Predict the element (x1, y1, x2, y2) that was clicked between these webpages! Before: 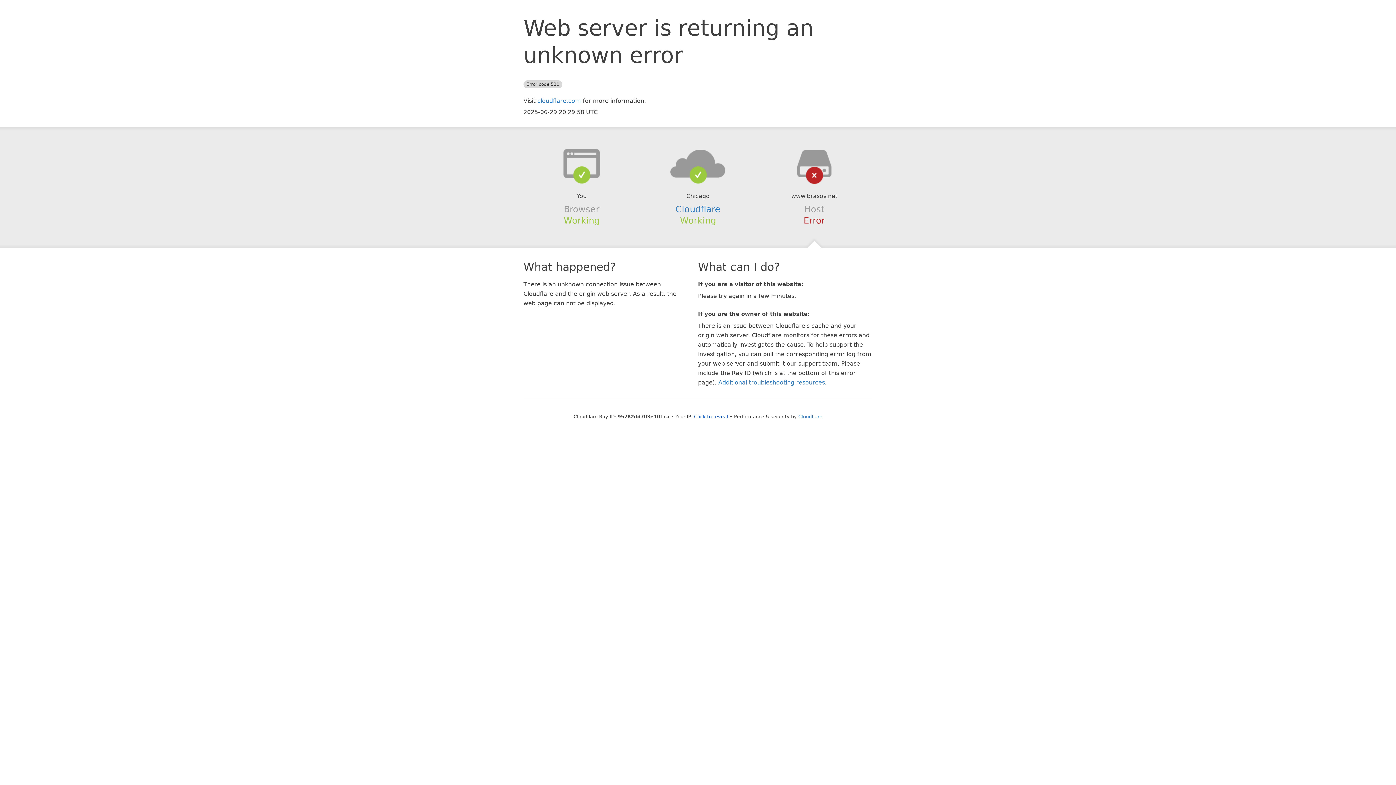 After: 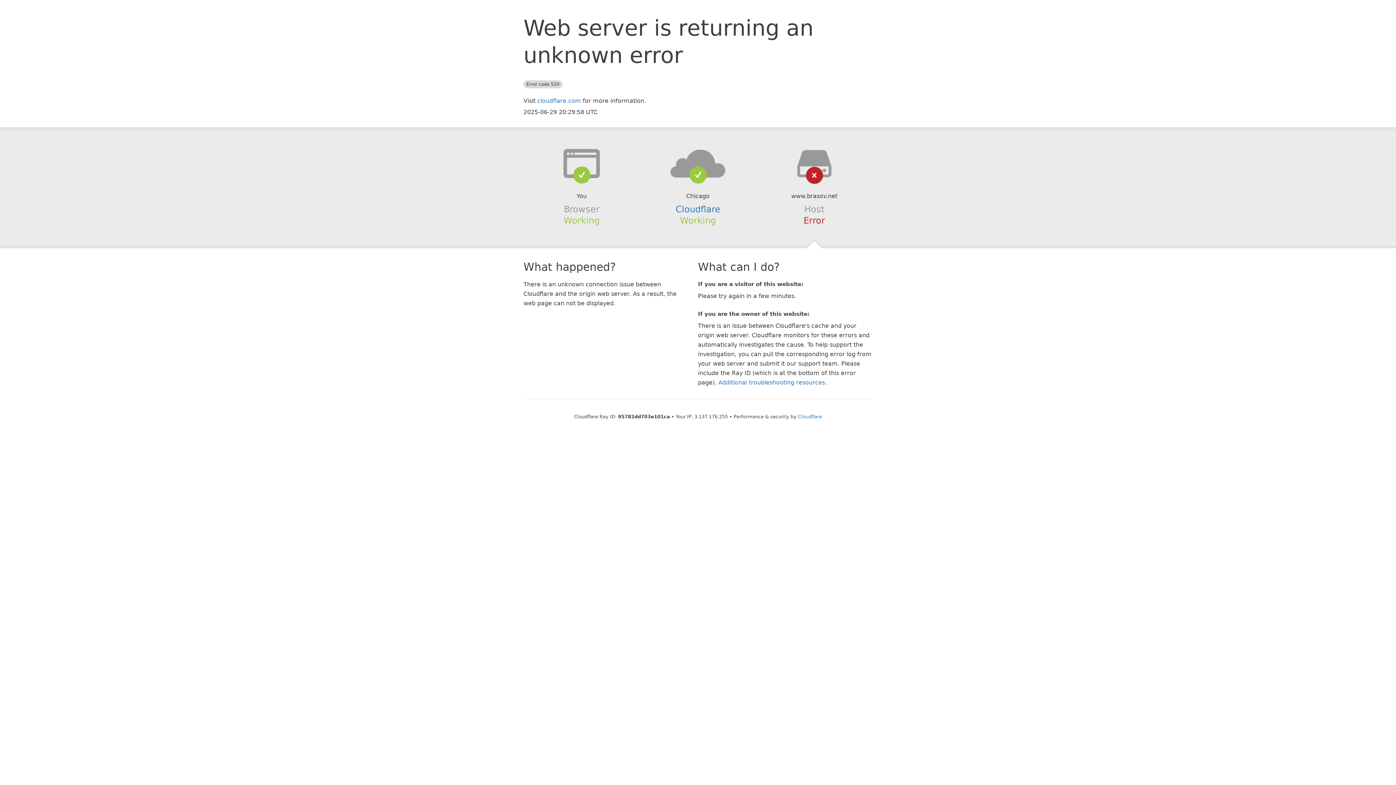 Action: bbox: (694, 414, 728, 419) label: Click to reveal